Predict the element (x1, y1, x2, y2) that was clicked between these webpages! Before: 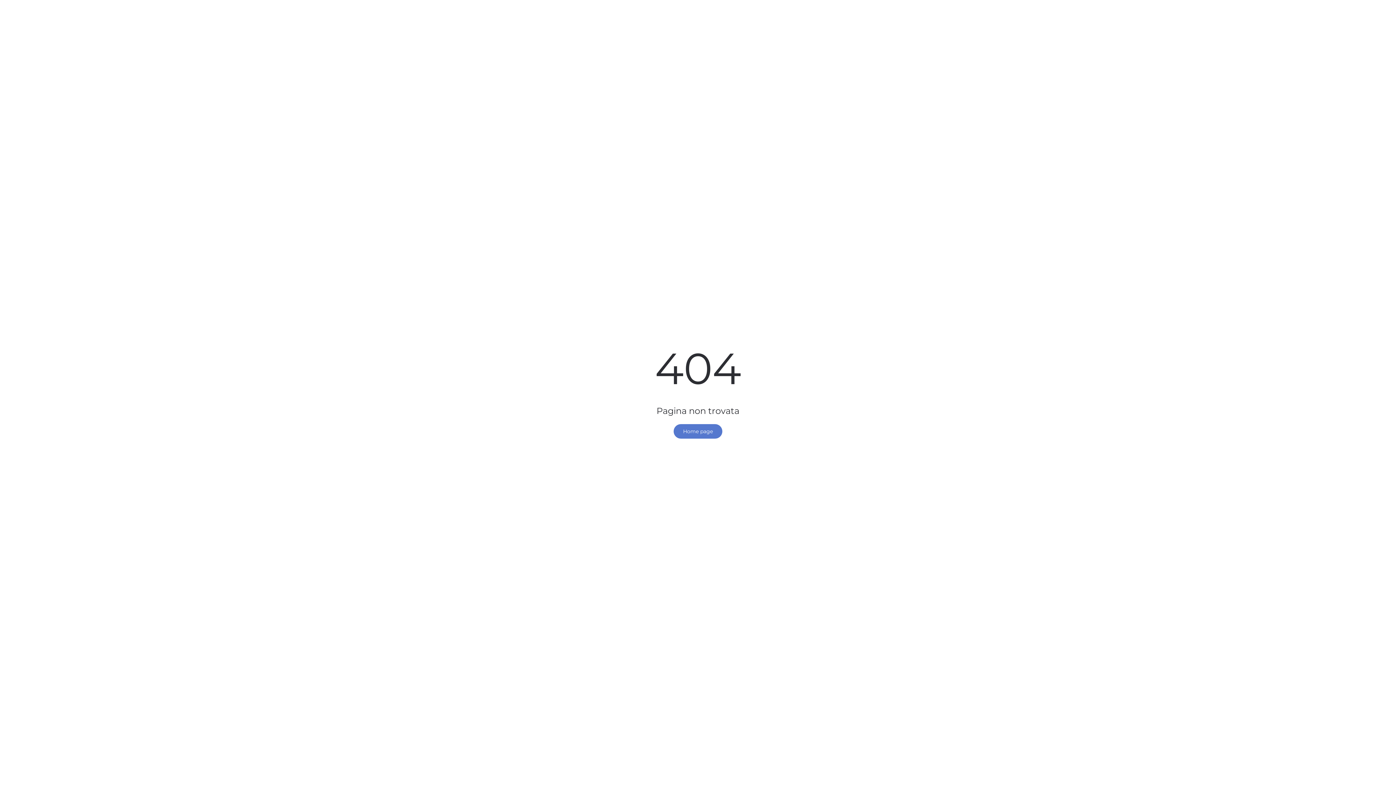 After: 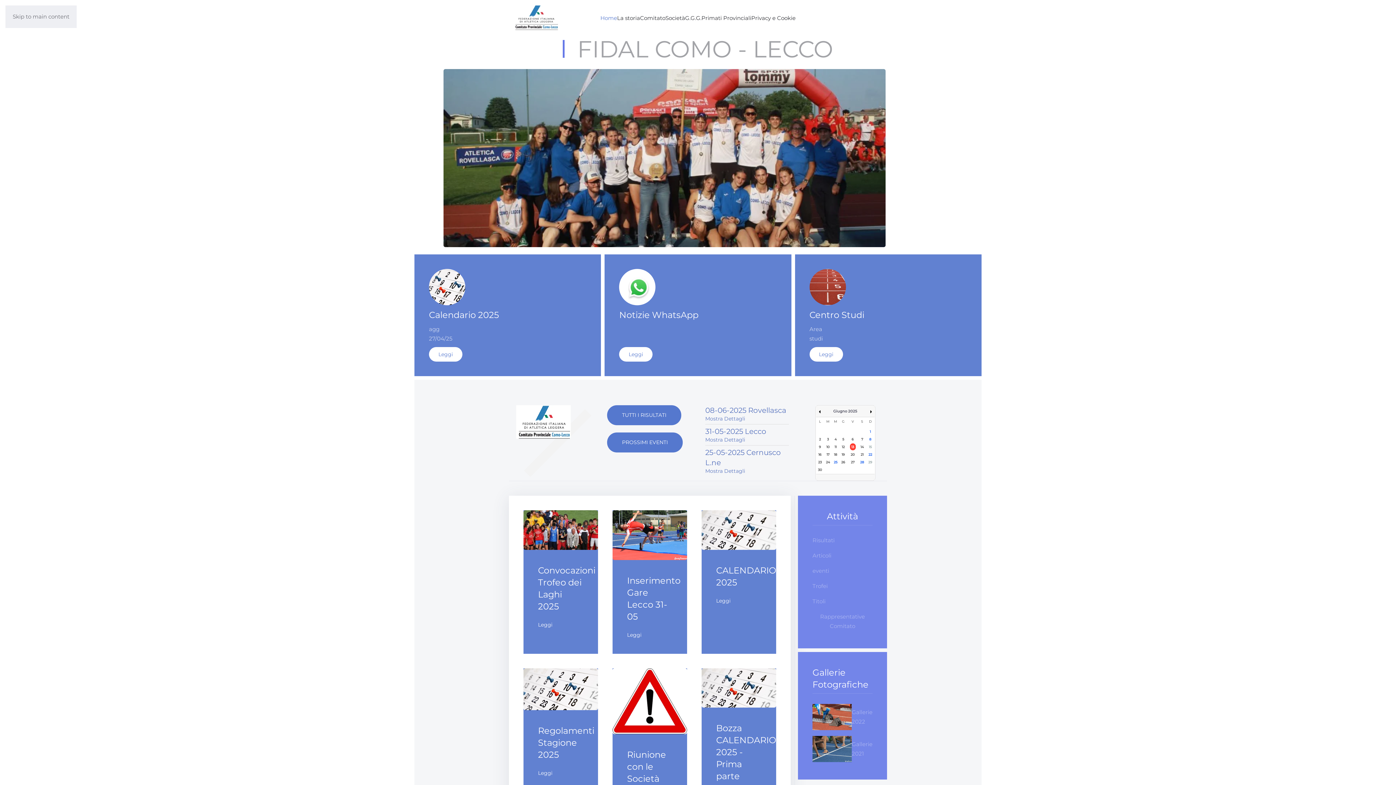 Action: bbox: (673, 424, 722, 438) label: Home page